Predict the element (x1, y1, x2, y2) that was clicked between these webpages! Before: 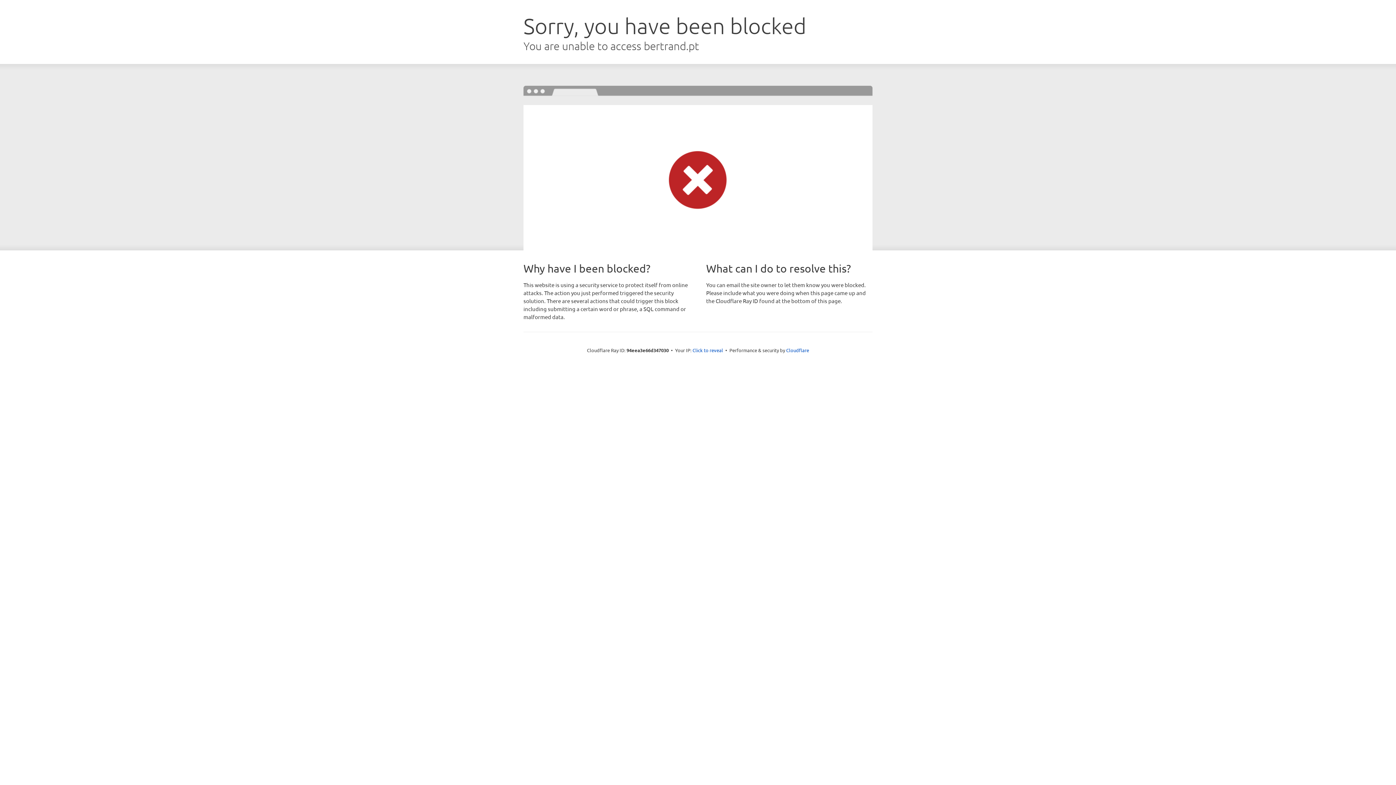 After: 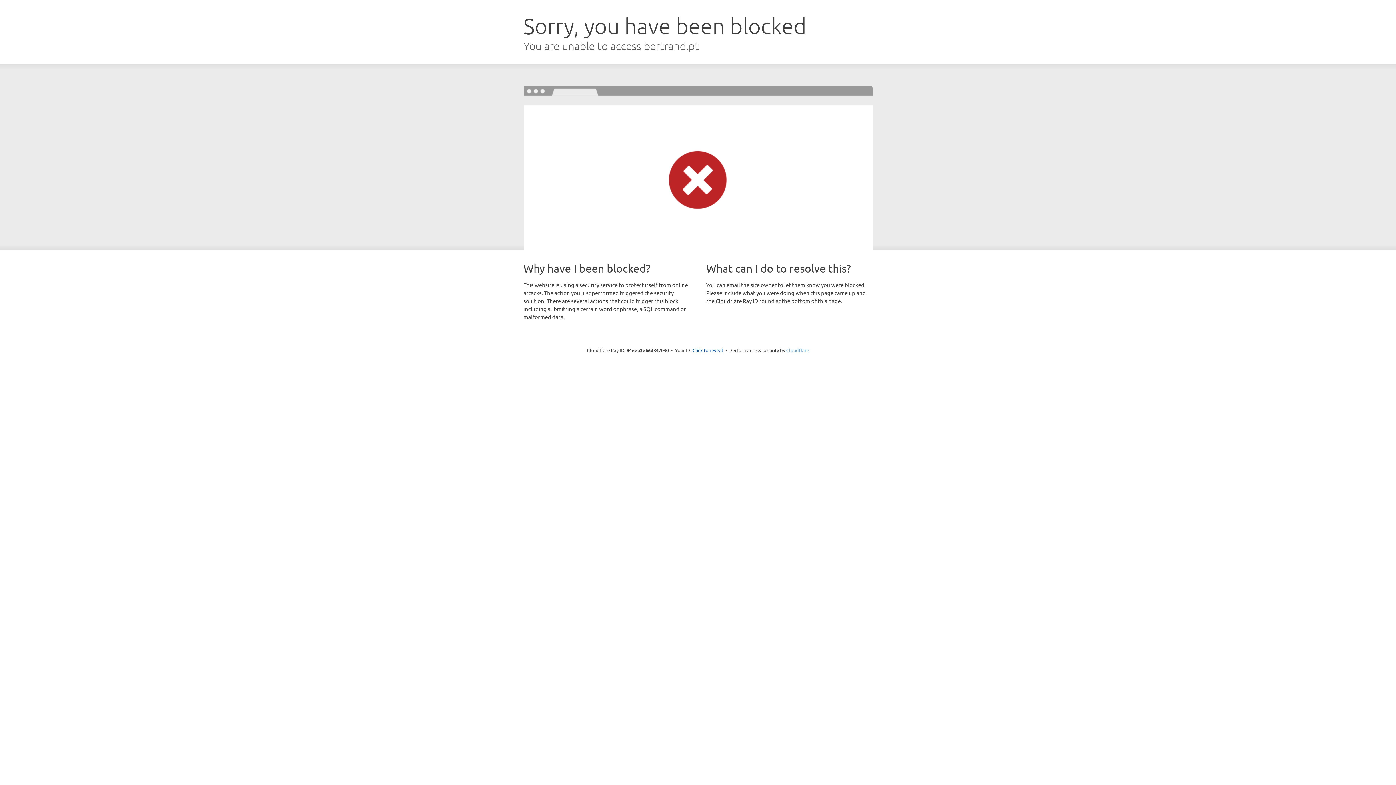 Action: label: Cloudflare bbox: (786, 347, 809, 353)